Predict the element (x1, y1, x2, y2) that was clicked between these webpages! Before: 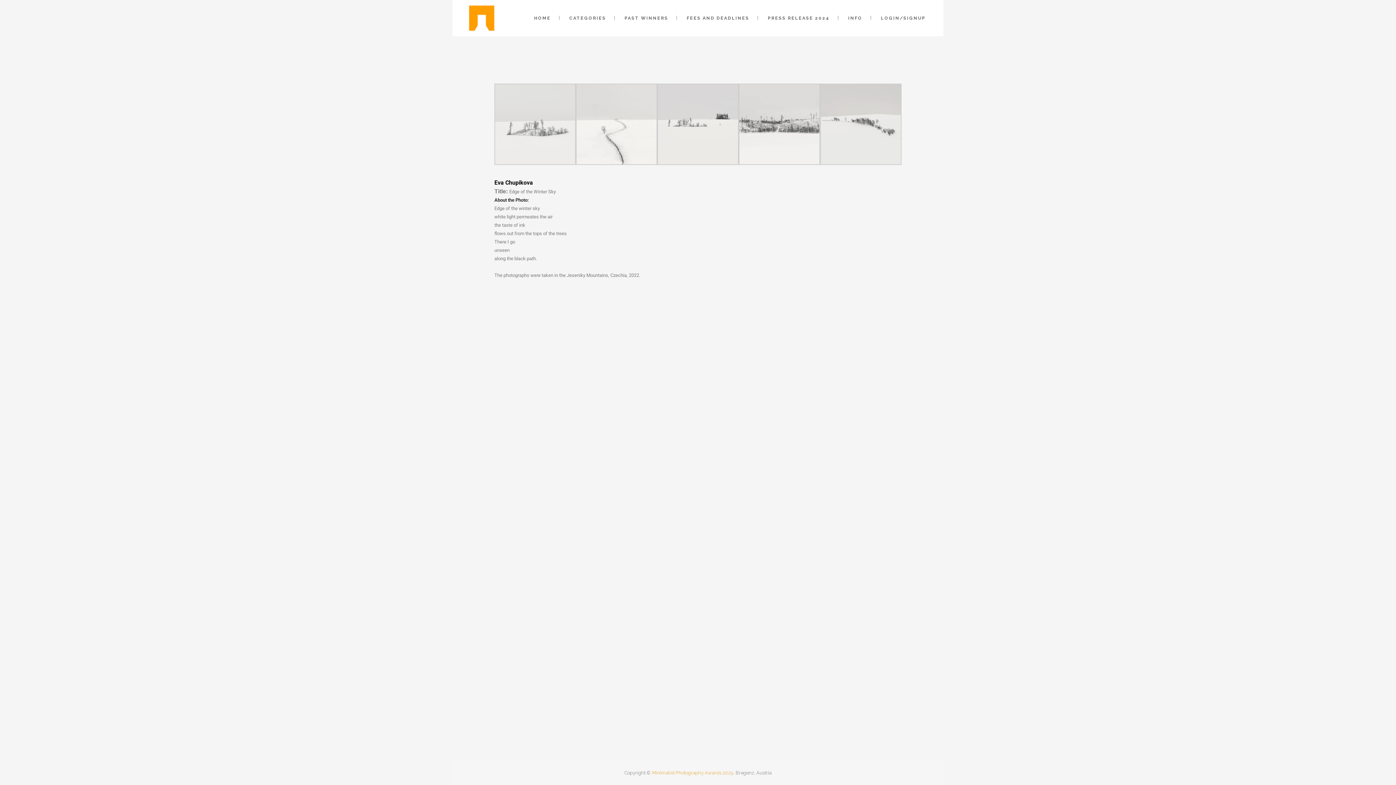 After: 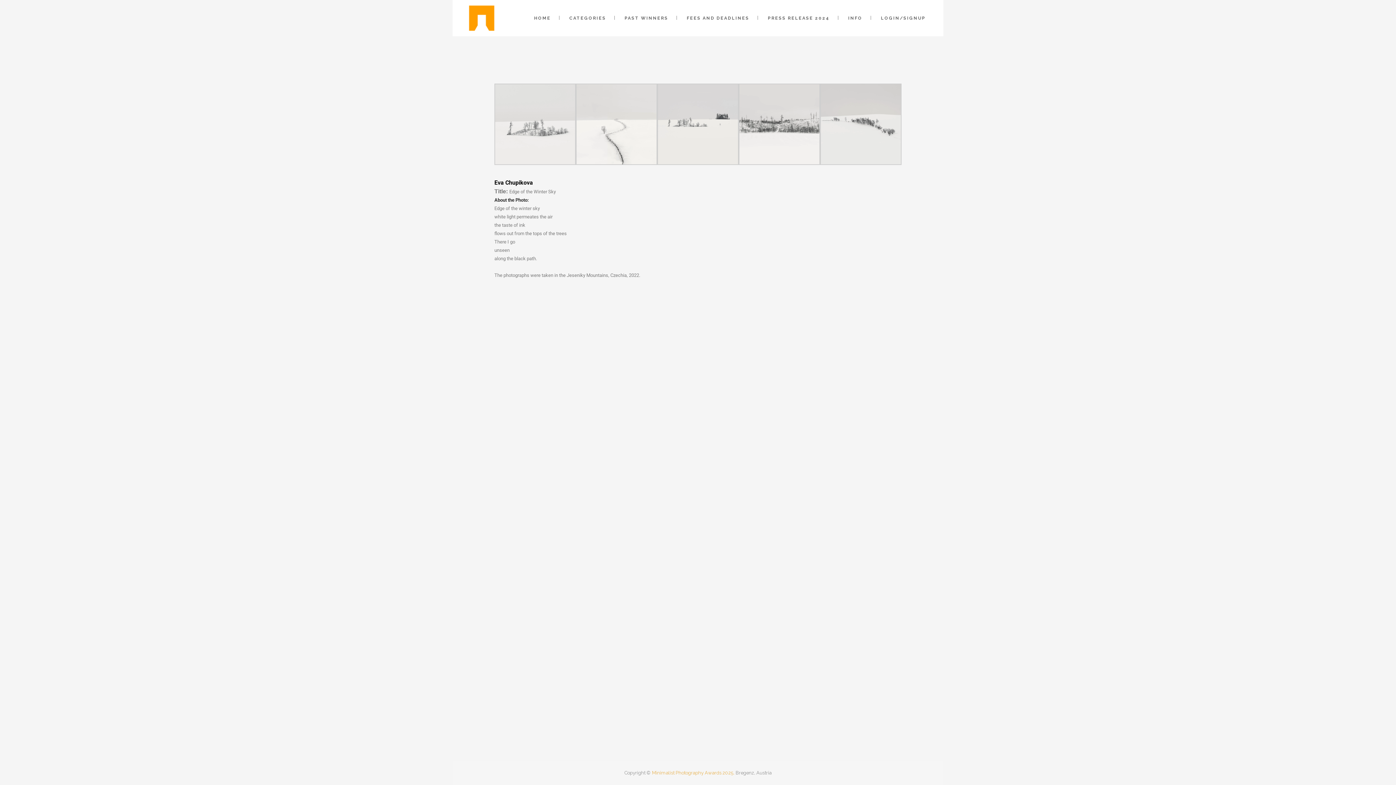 Action: bbox: (652, 770, 734, 776) label: Minimalist Photography Awards 2025.